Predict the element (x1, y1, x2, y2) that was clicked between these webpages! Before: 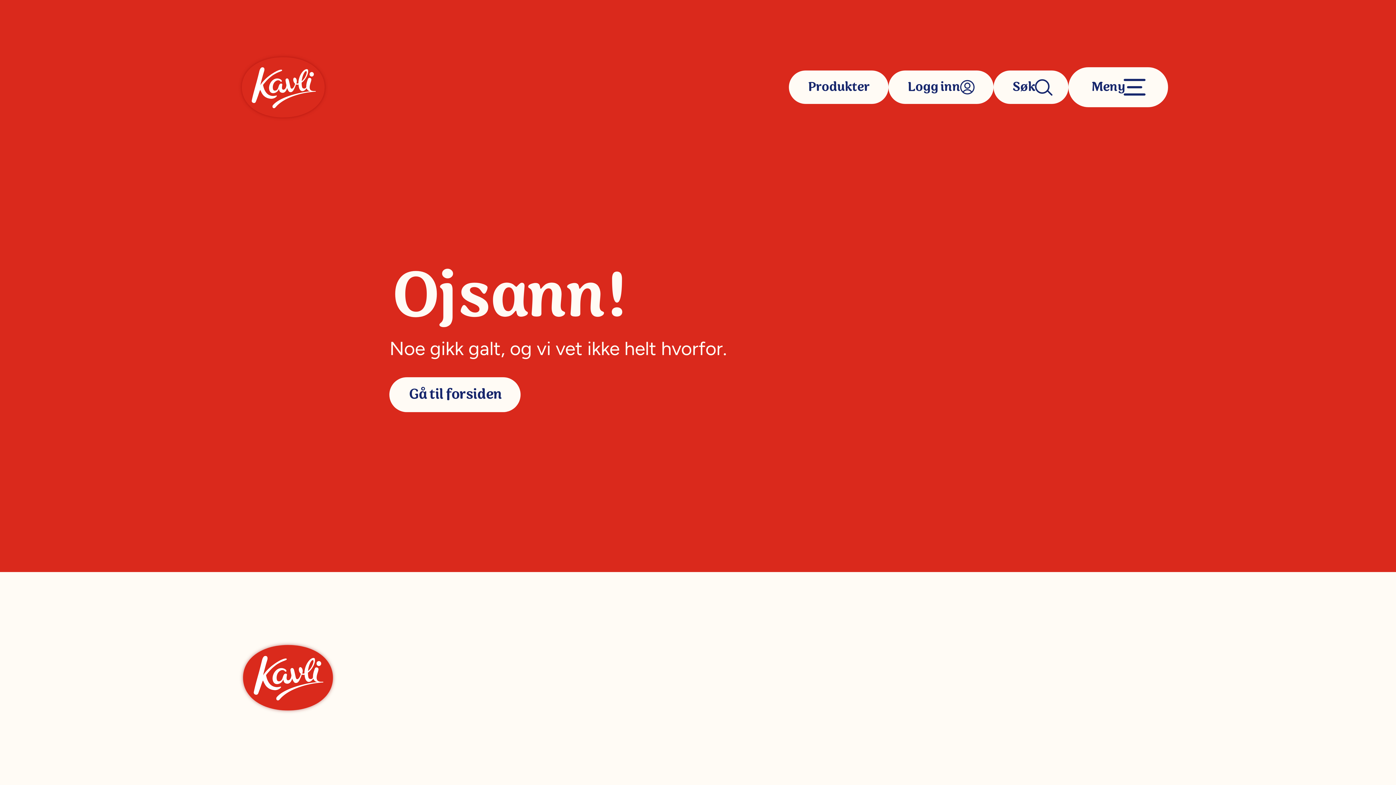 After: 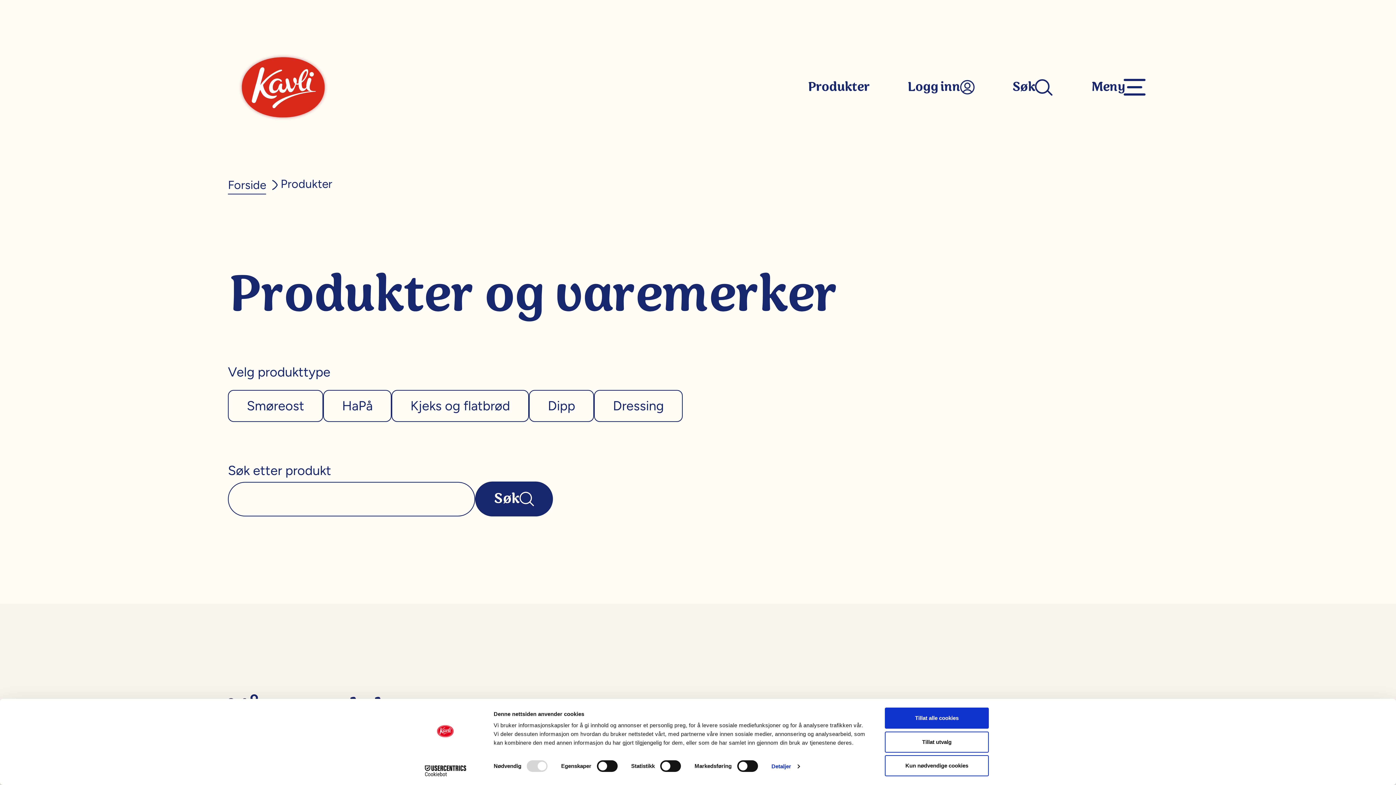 Action: label: Produkter bbox: (789, 70, 888, 104)